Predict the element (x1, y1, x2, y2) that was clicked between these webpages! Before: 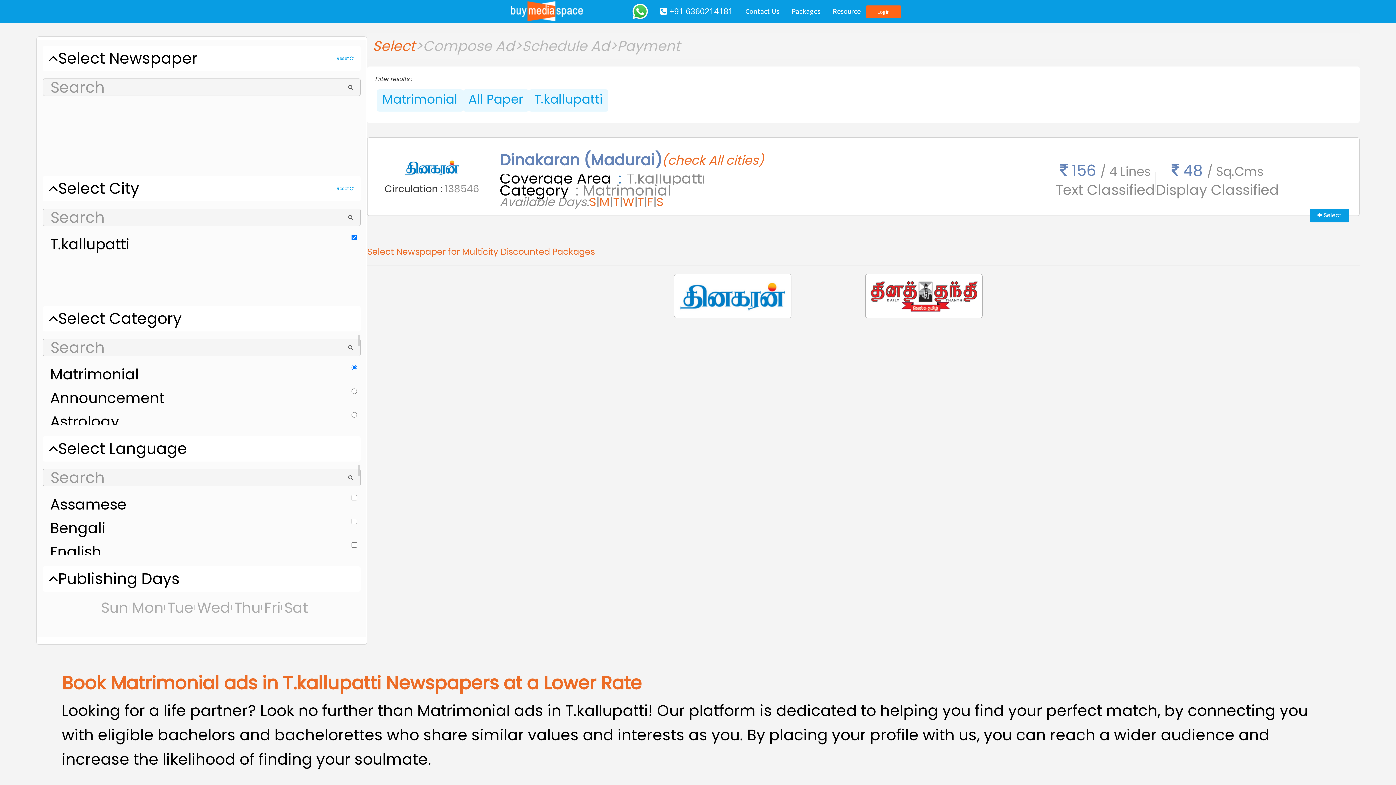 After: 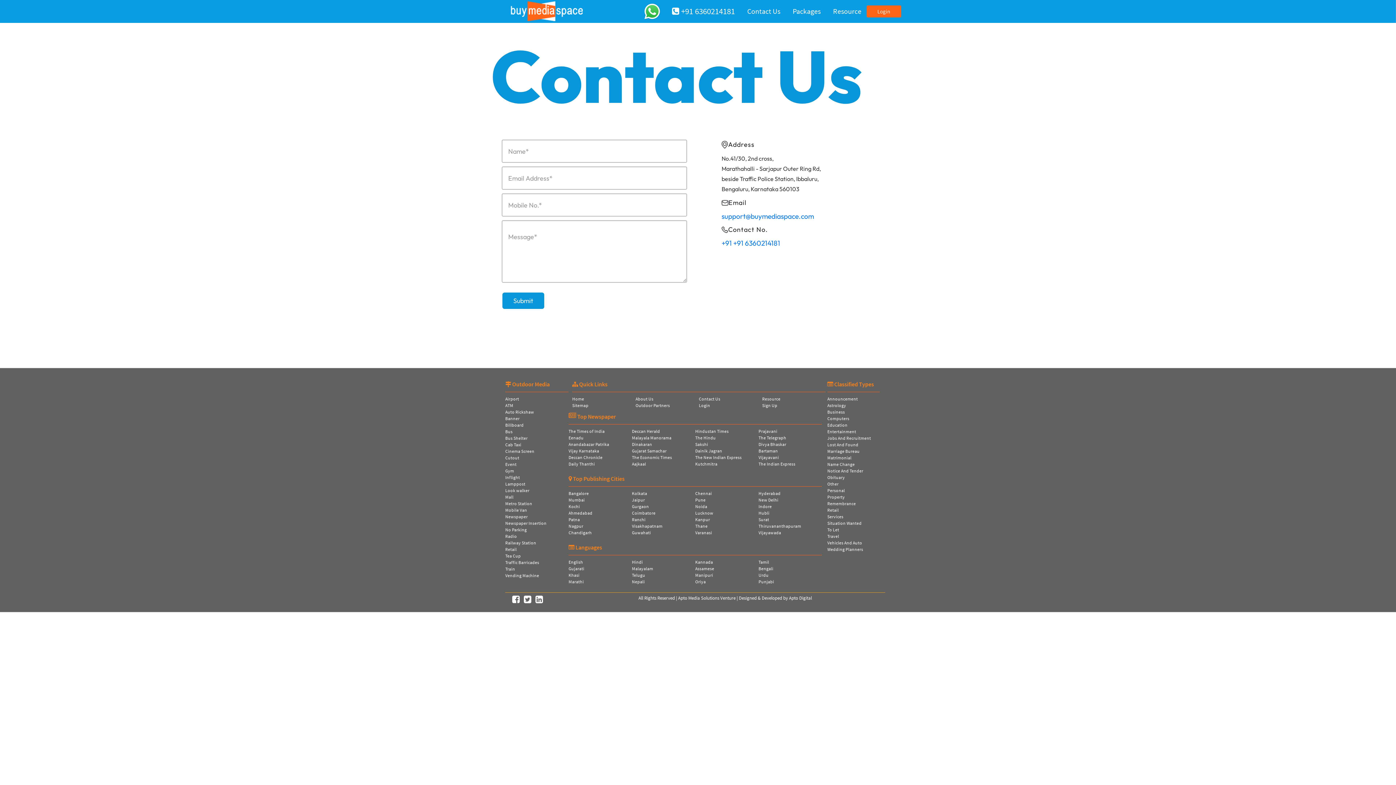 Action: bbox: (738, 0, 784, 22) label: Contact Us